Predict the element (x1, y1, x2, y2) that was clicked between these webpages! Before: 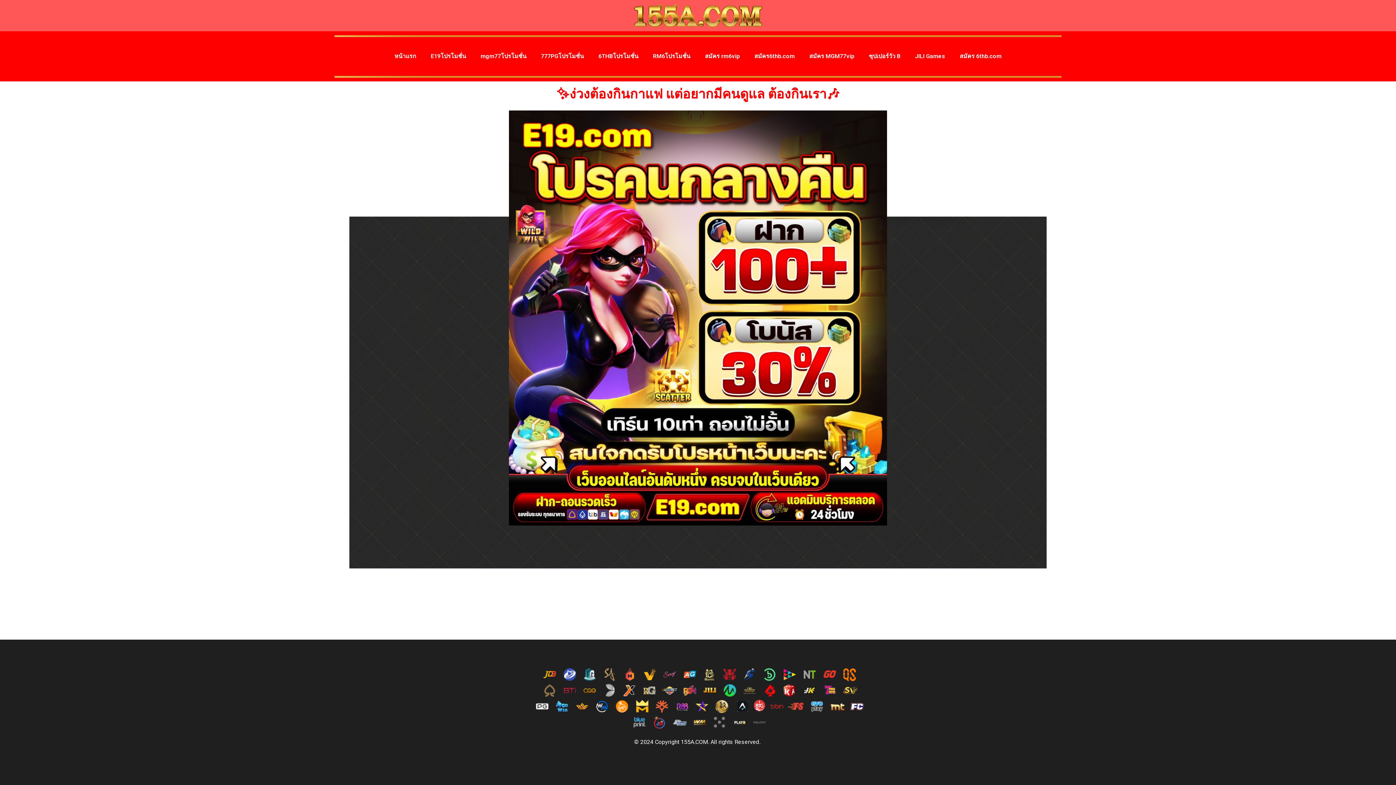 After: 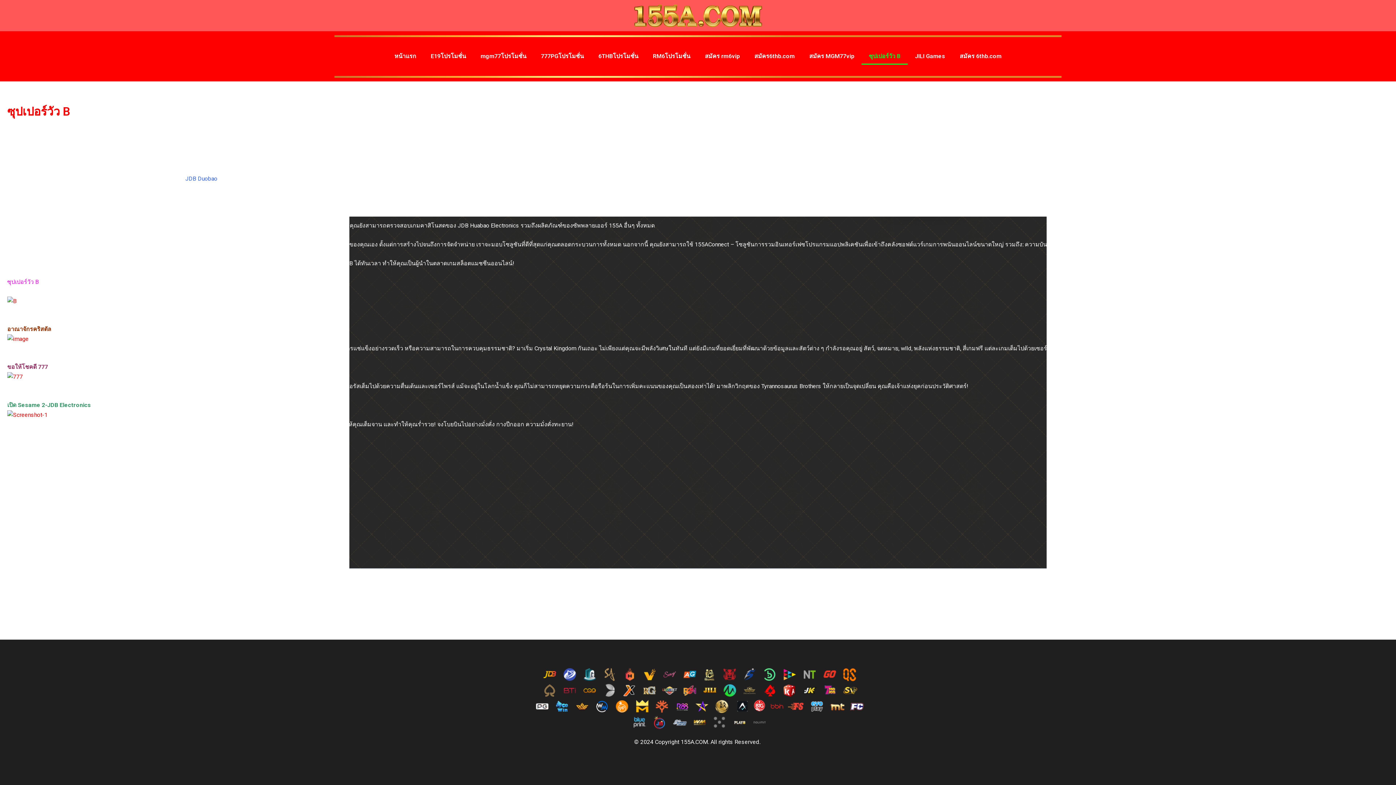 Action: bbox: (861, 47, 908, 64) label: ซุปเปอร์วัว B